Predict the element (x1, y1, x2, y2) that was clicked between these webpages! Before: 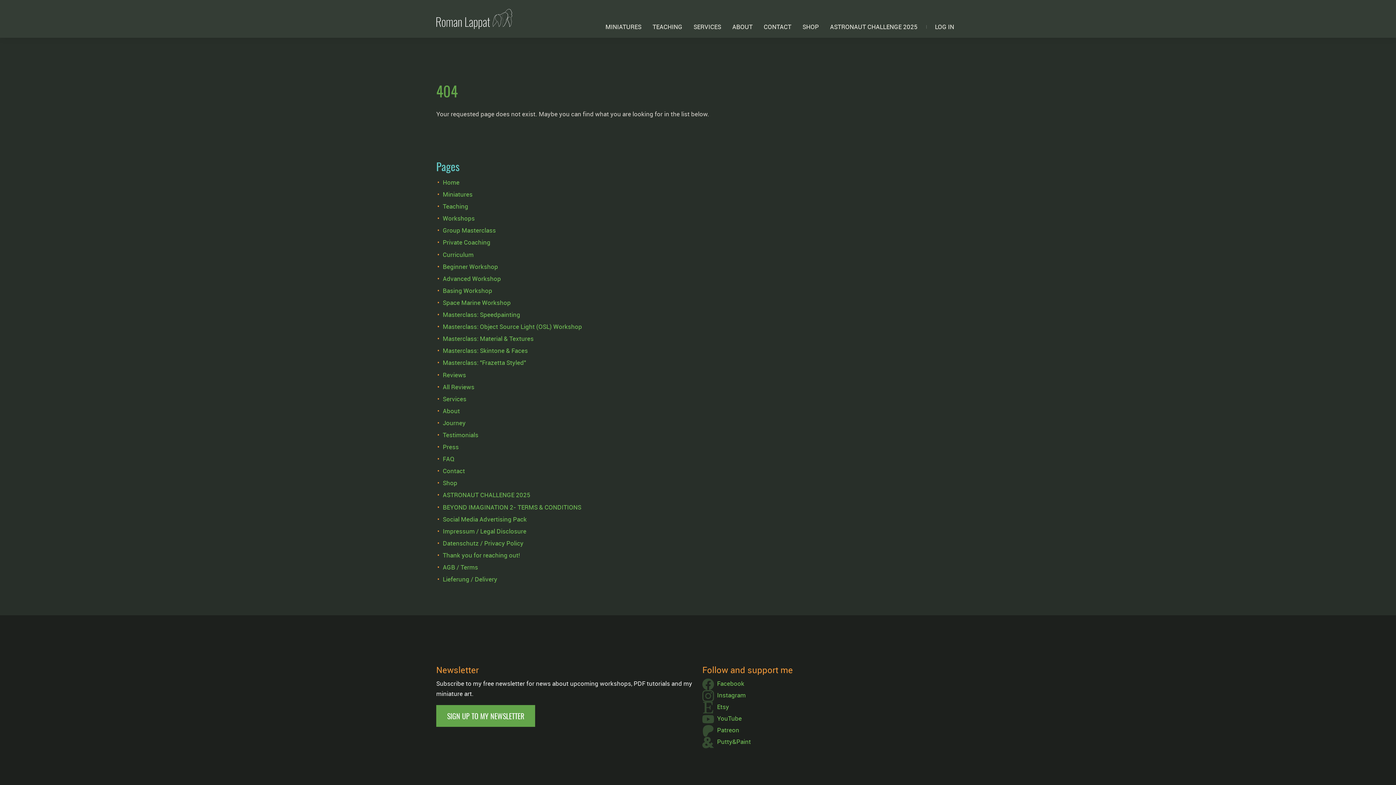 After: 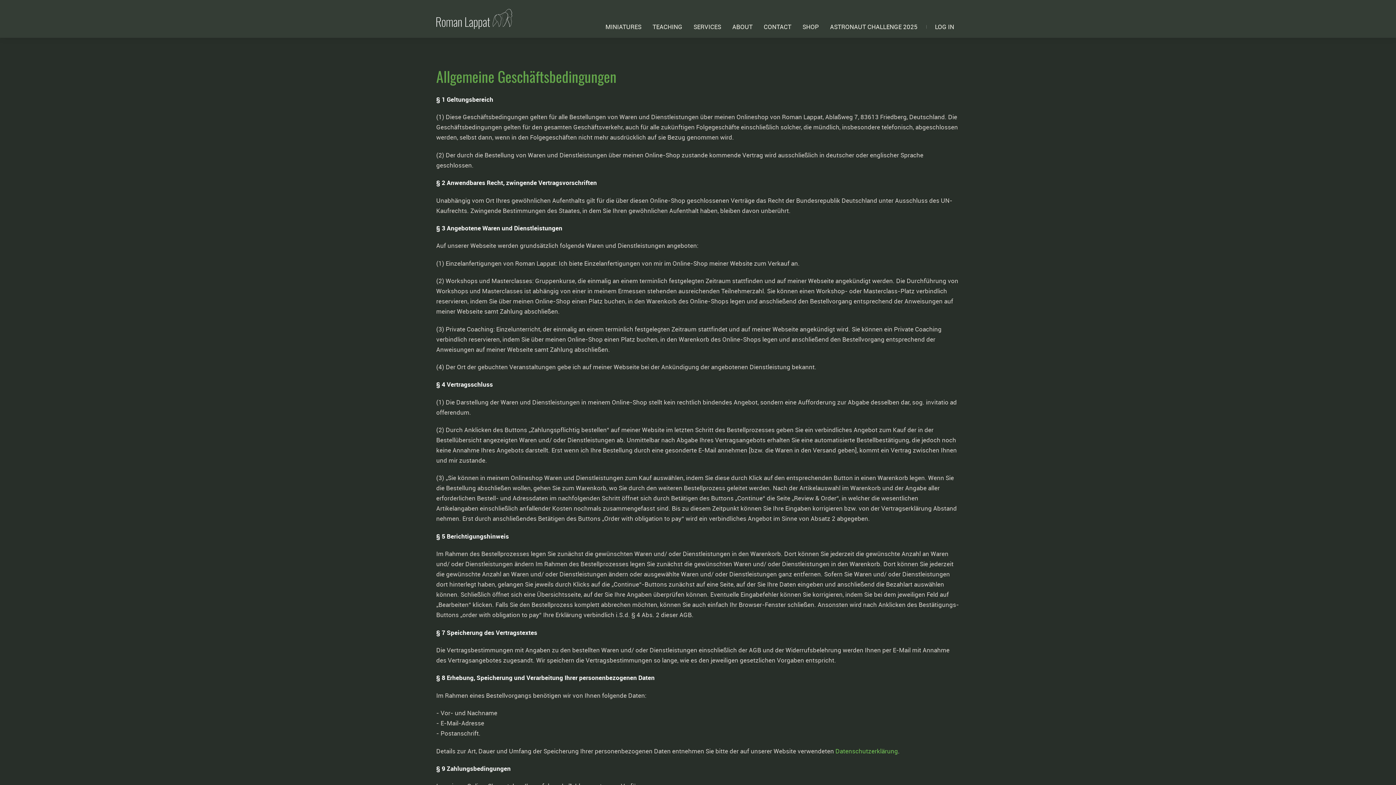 Action: label: AGB / Terms bbox: (442, 563, 478, 571)